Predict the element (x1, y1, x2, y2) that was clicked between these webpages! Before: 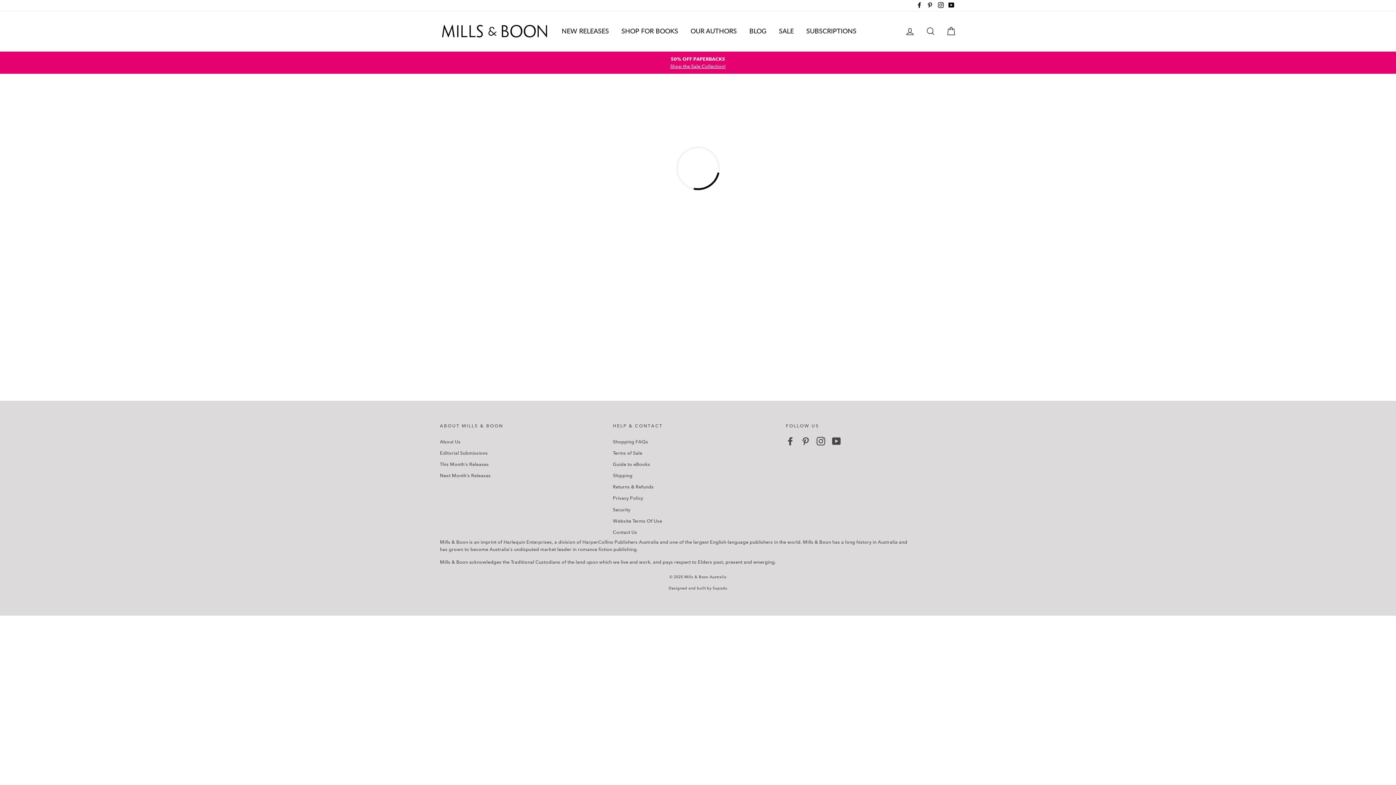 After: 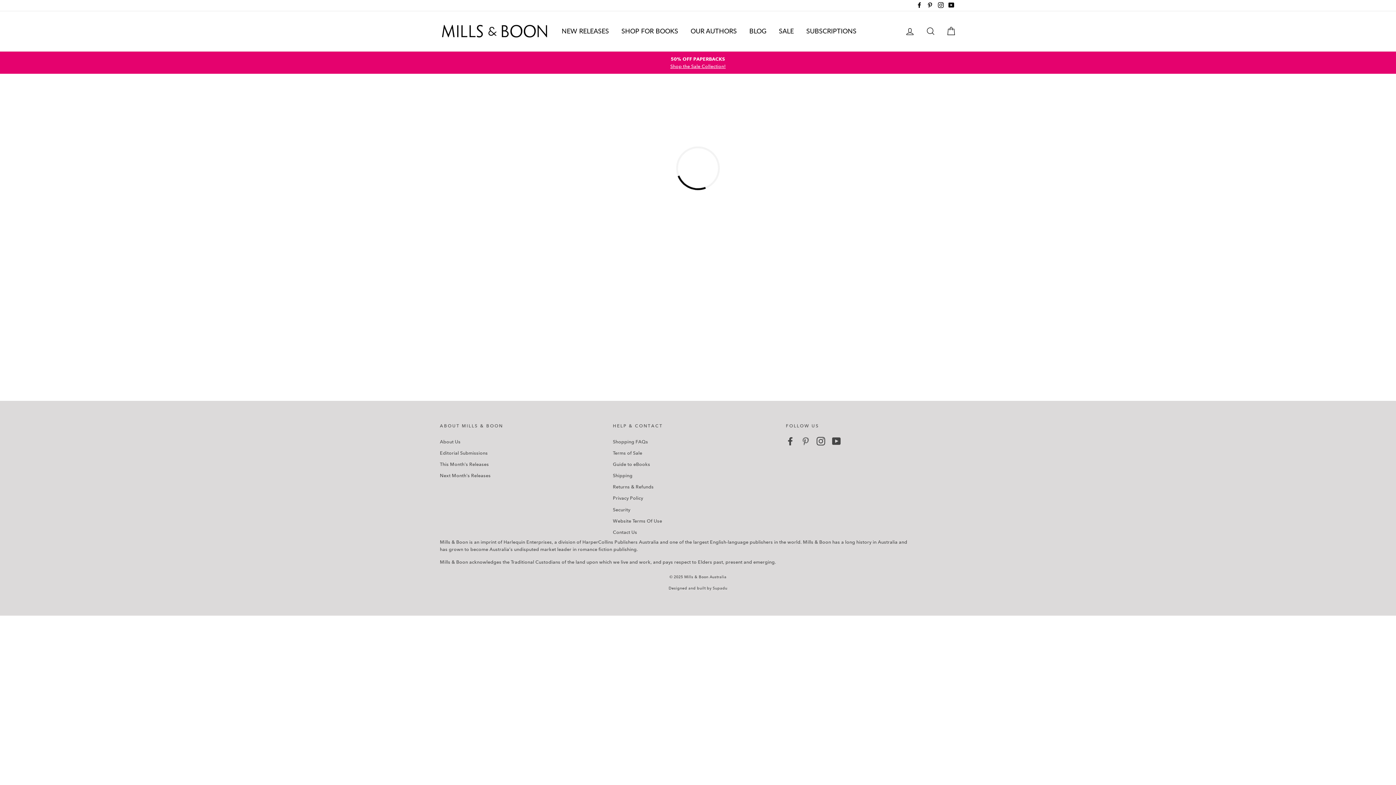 Action: bbox: (801, 436, 810, 445) label: Pinterest